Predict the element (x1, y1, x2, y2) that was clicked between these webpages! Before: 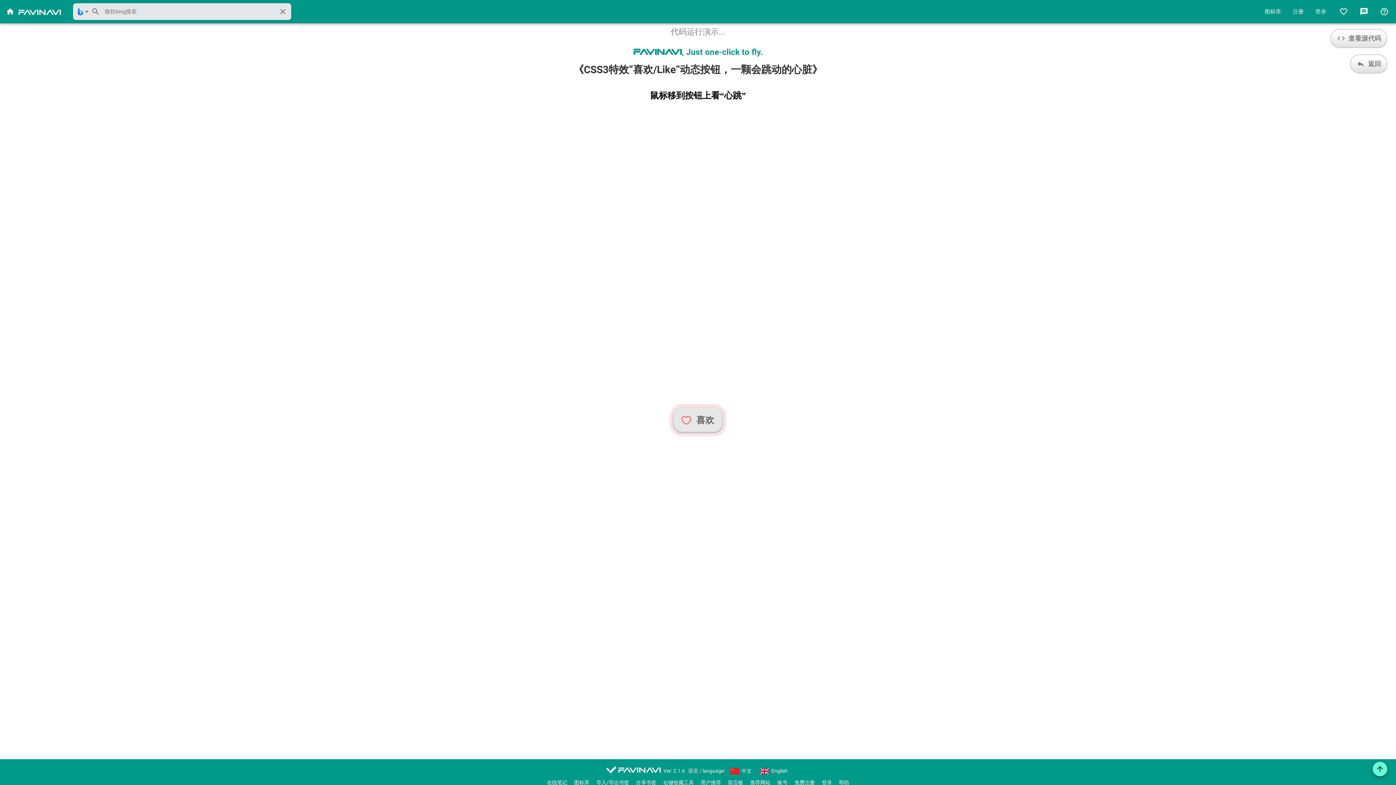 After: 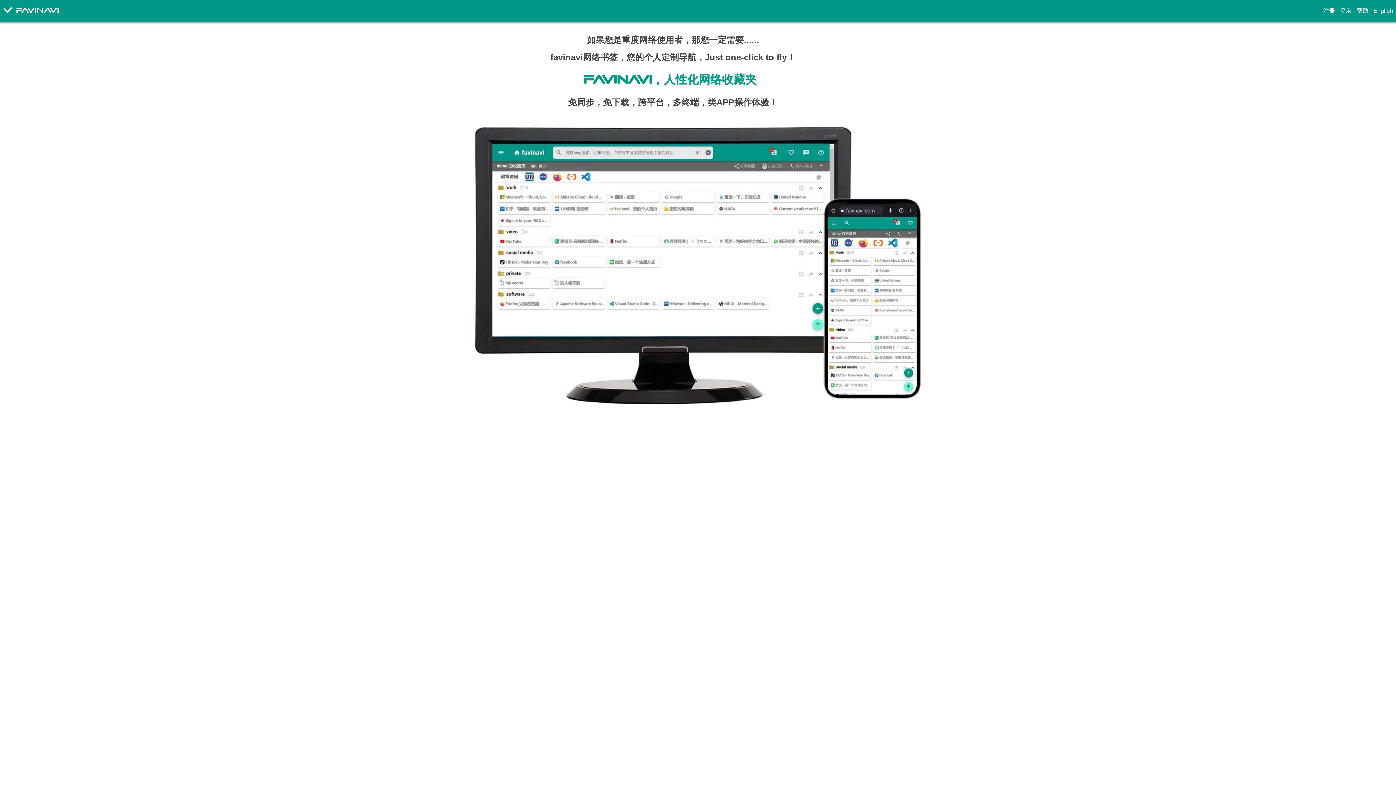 Action: bbox: (633, 47, 763, 56) label: favinavi, Just one-click to fly.